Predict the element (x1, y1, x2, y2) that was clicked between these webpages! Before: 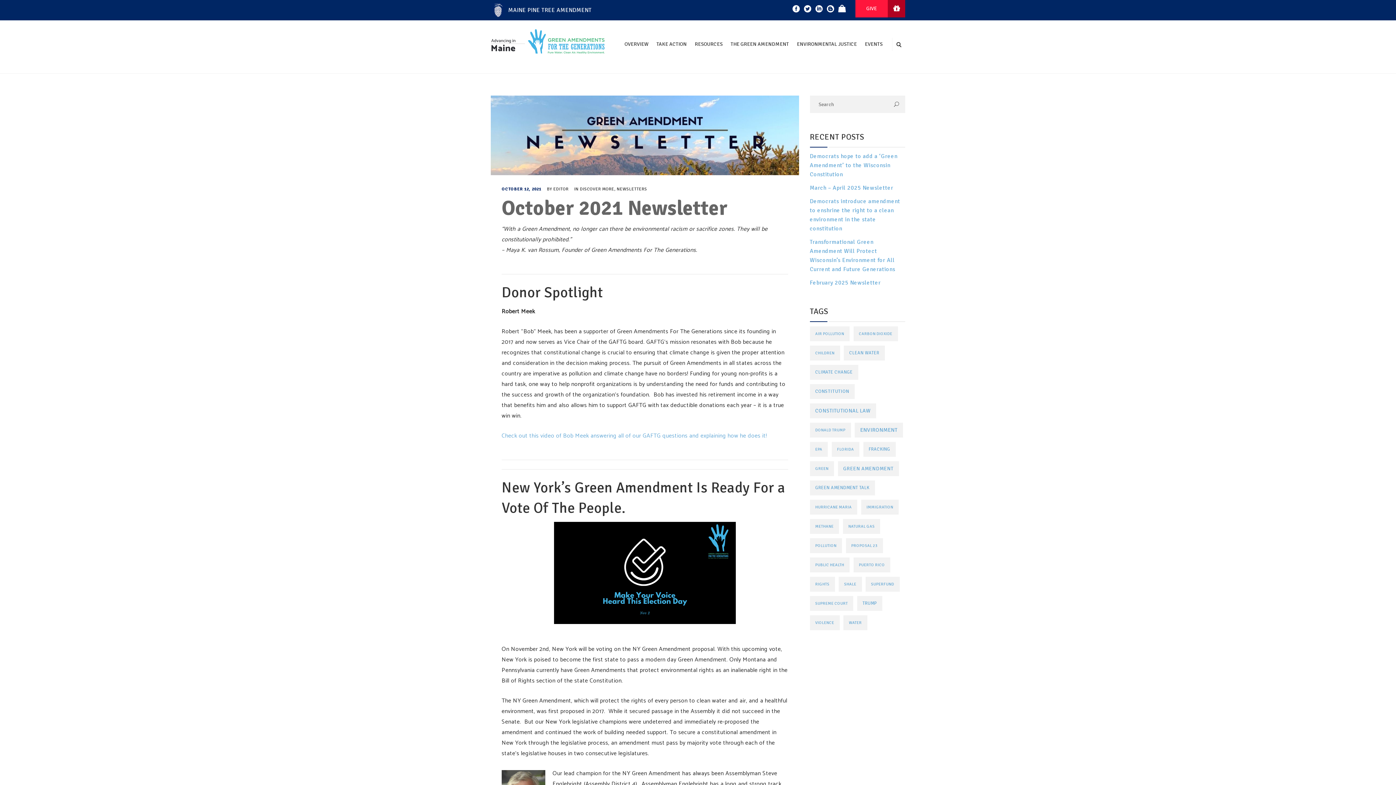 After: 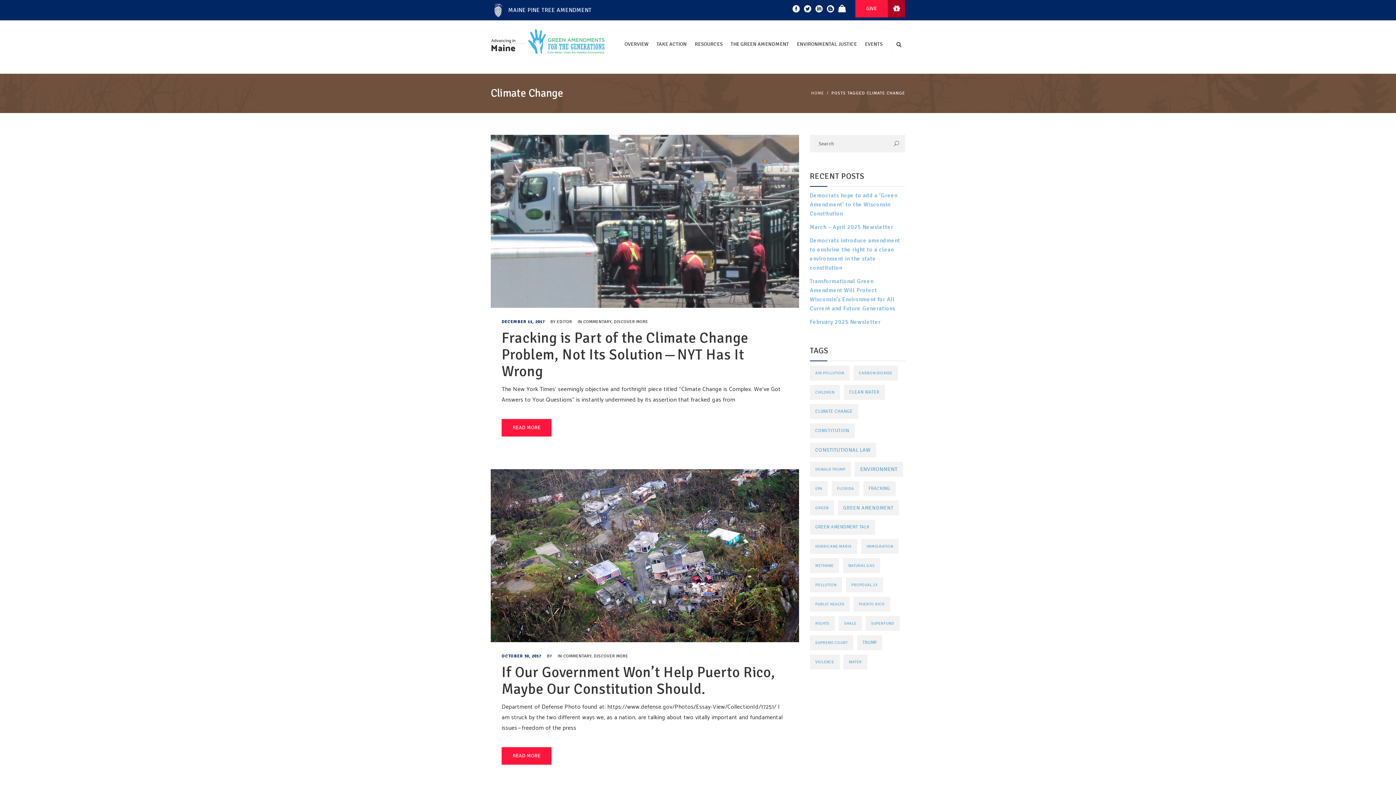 Action: bbox: (810, 365, 858, 380) label: Climate Change (2 items)